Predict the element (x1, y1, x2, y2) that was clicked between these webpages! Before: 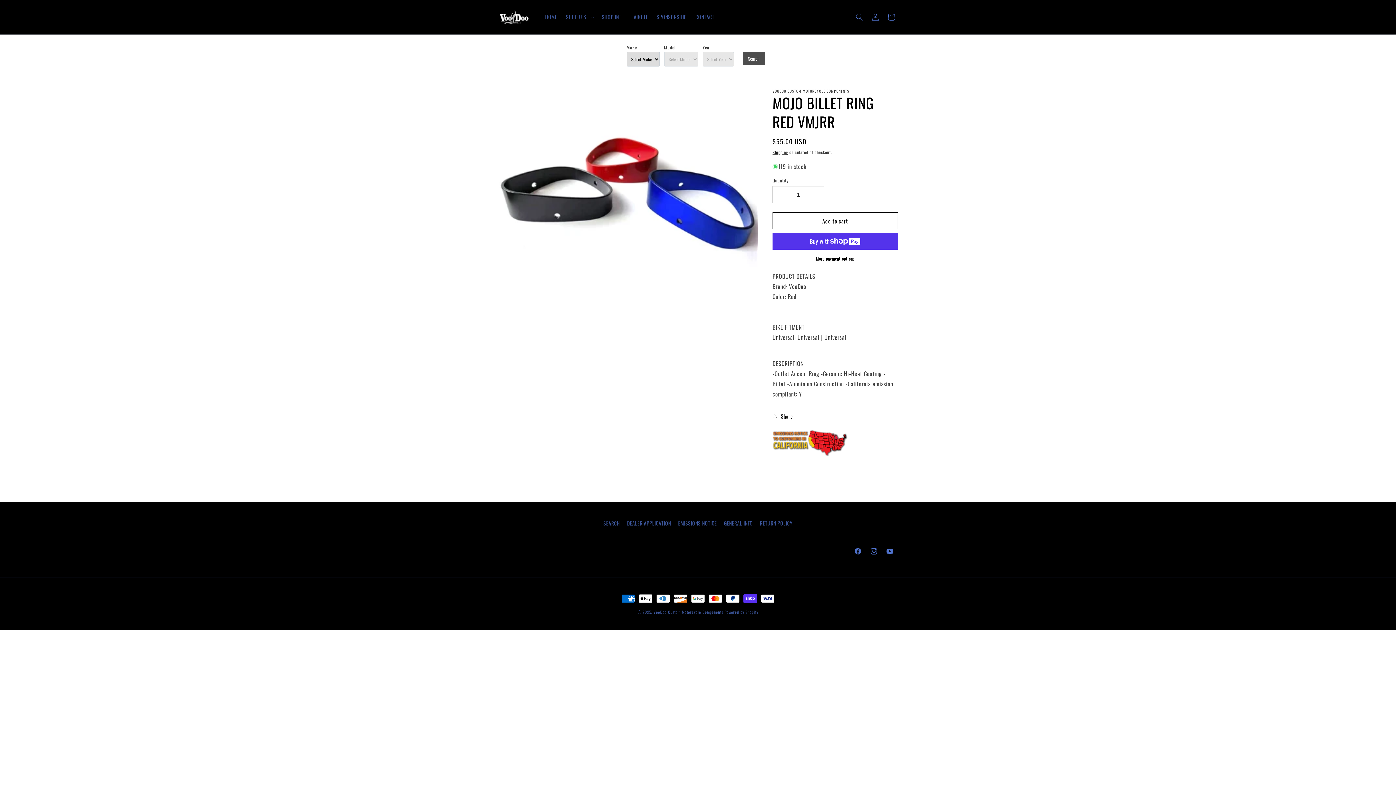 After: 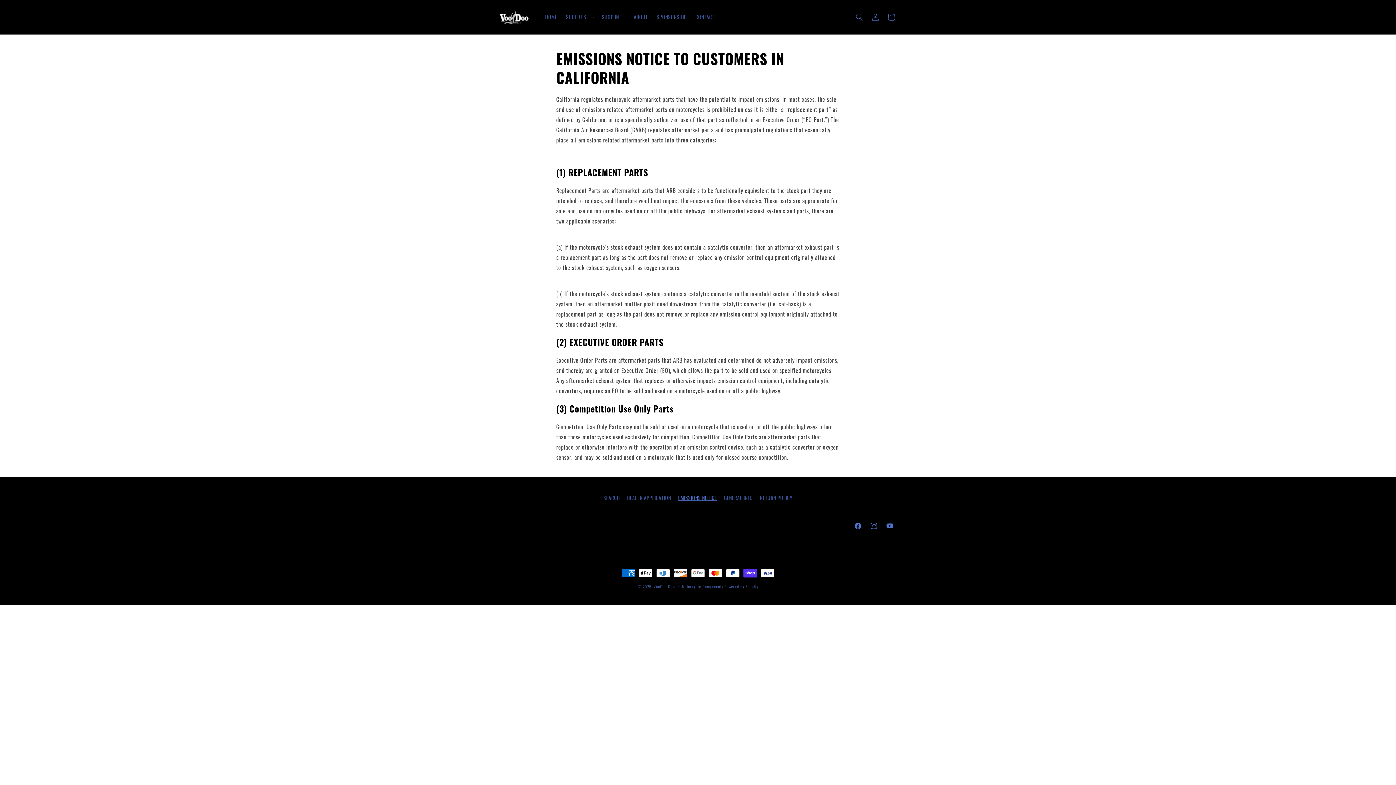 Action: label: EMISSIONS NOTICE bbox: (678, 517, 717, 529)